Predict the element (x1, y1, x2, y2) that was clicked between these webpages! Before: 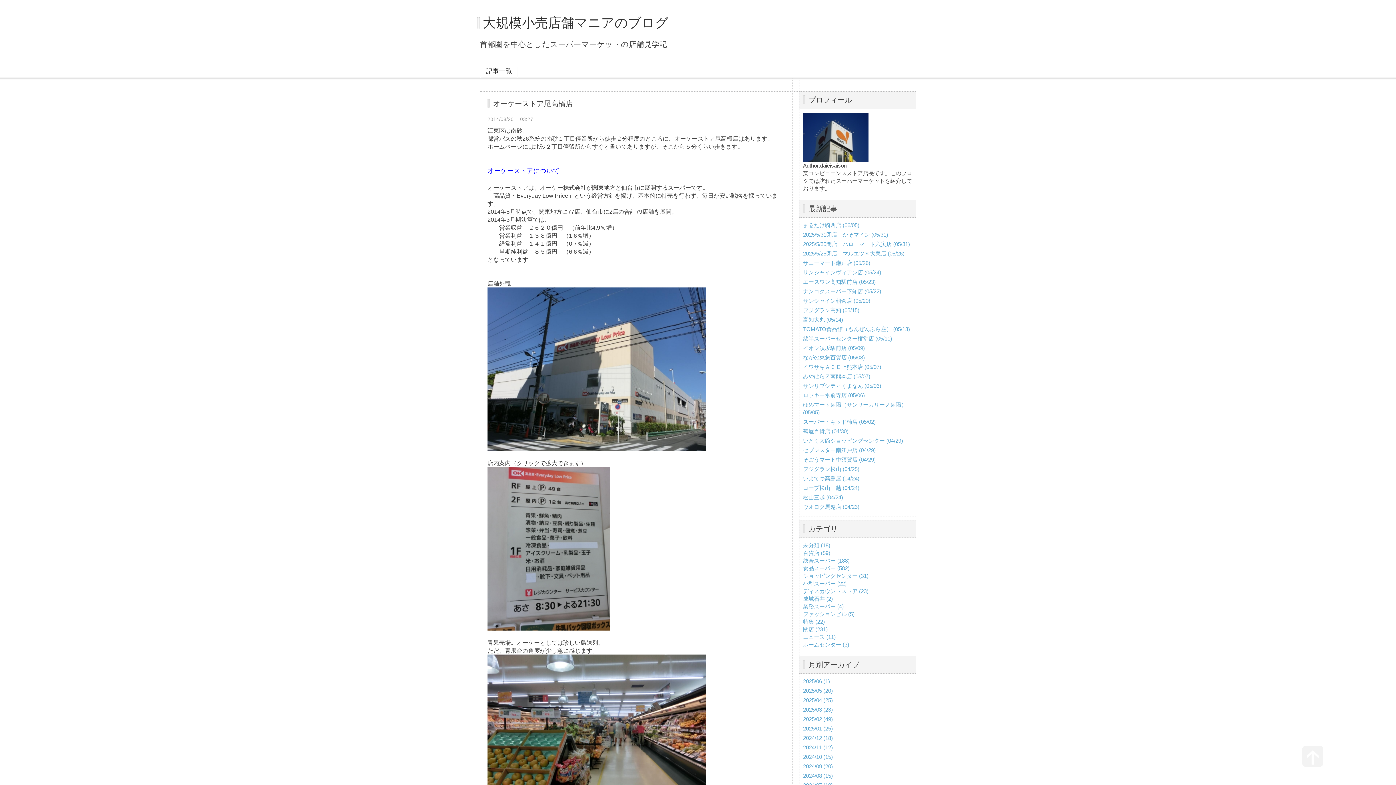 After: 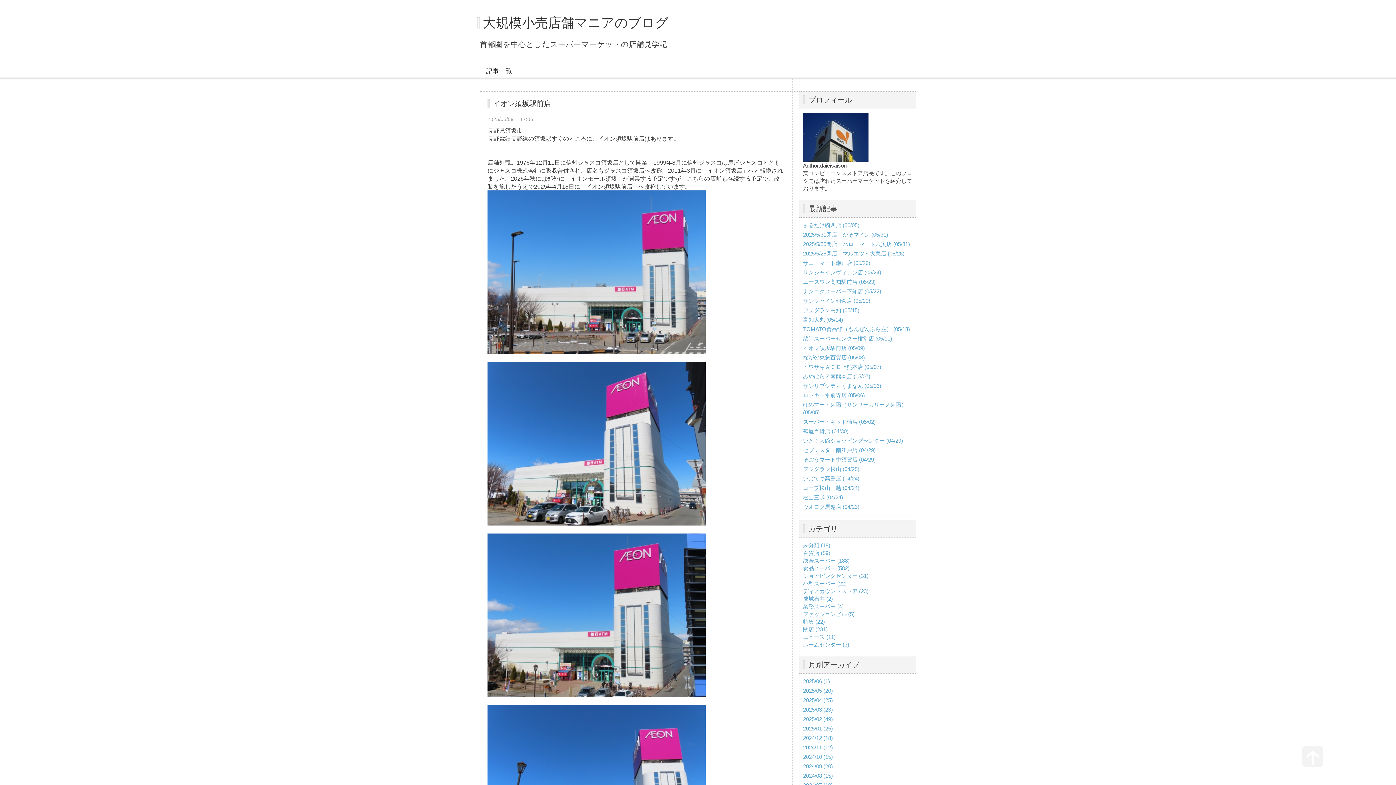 Action: bbox: (803, 345, 865, 351) label: イオン須坂駅前店 (05/09)